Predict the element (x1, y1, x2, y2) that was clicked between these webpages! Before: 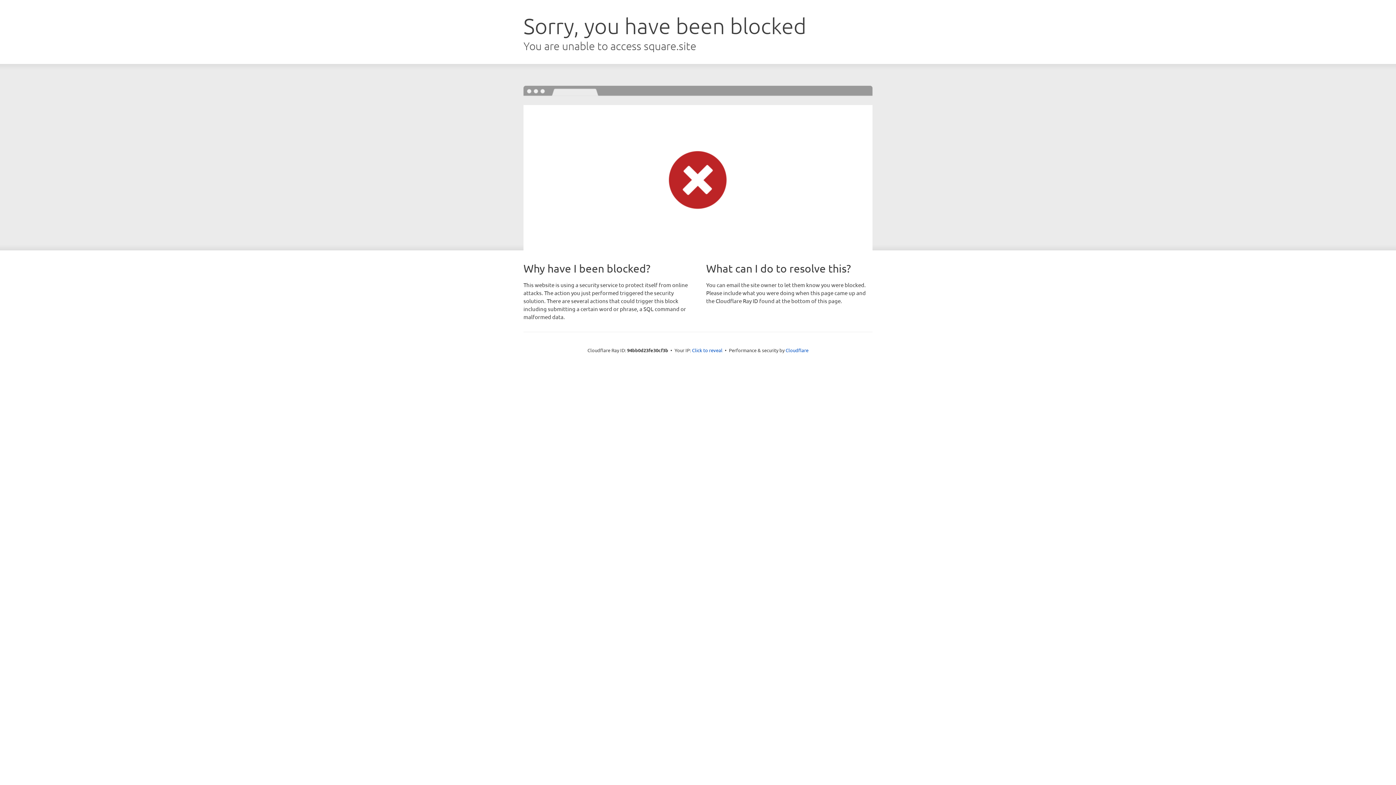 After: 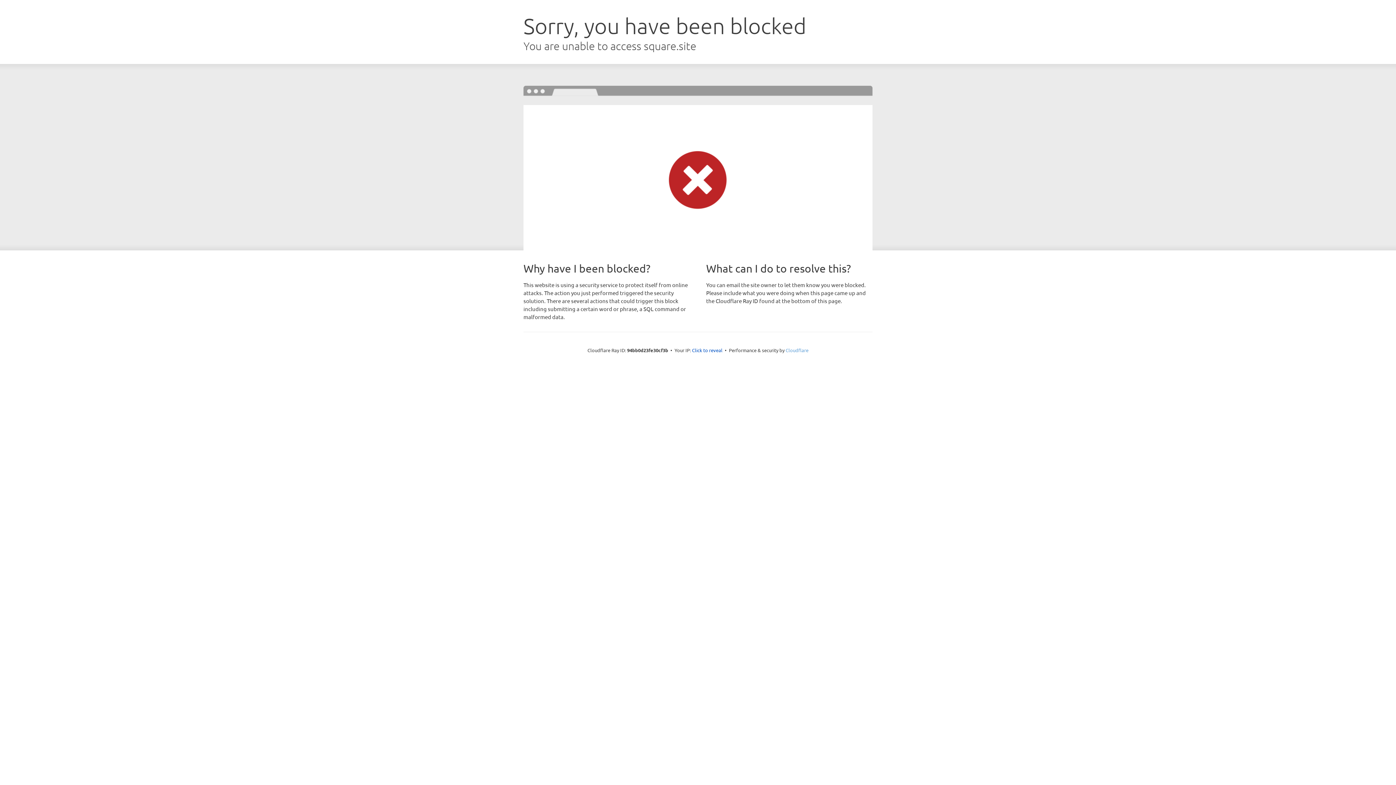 Action: bbox: (785, 347, 808, 353) label: Cloudflare